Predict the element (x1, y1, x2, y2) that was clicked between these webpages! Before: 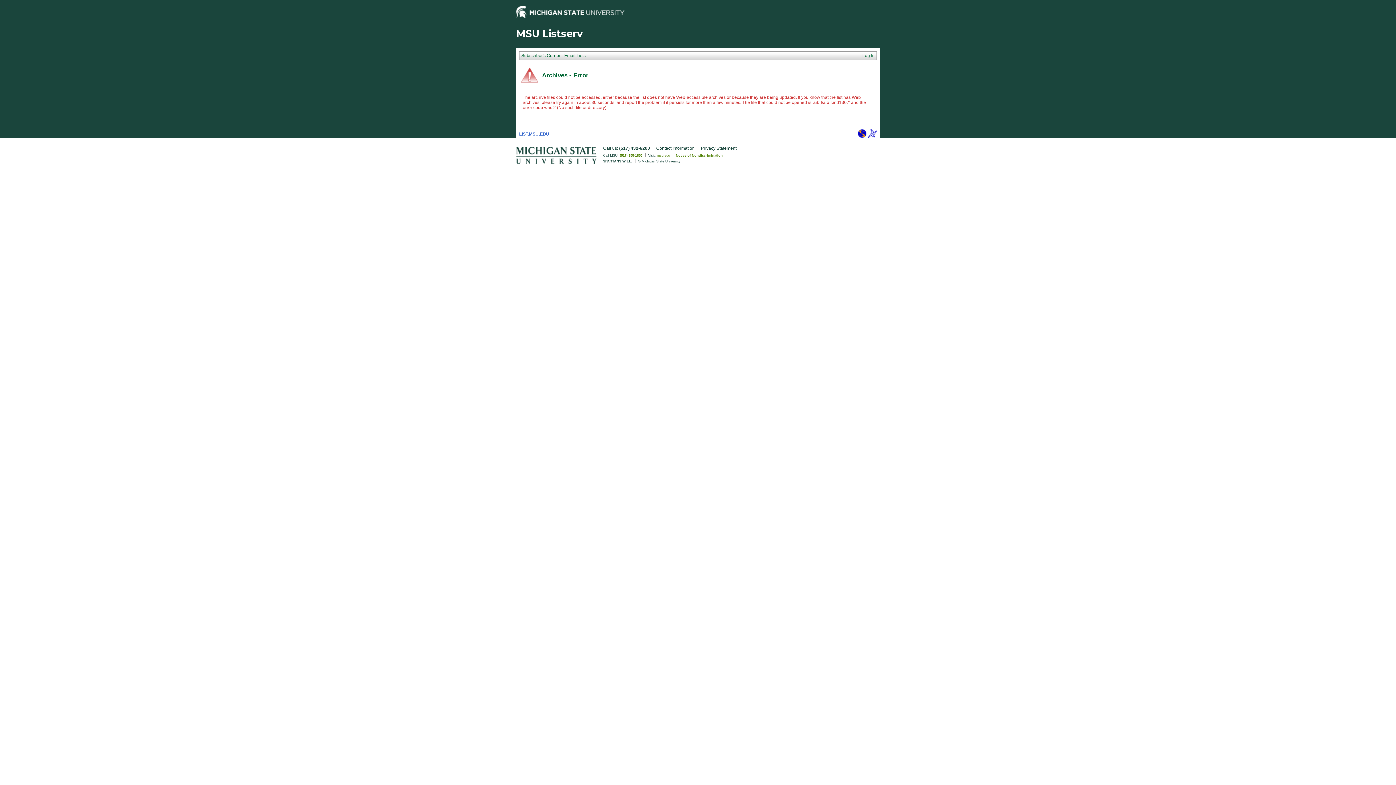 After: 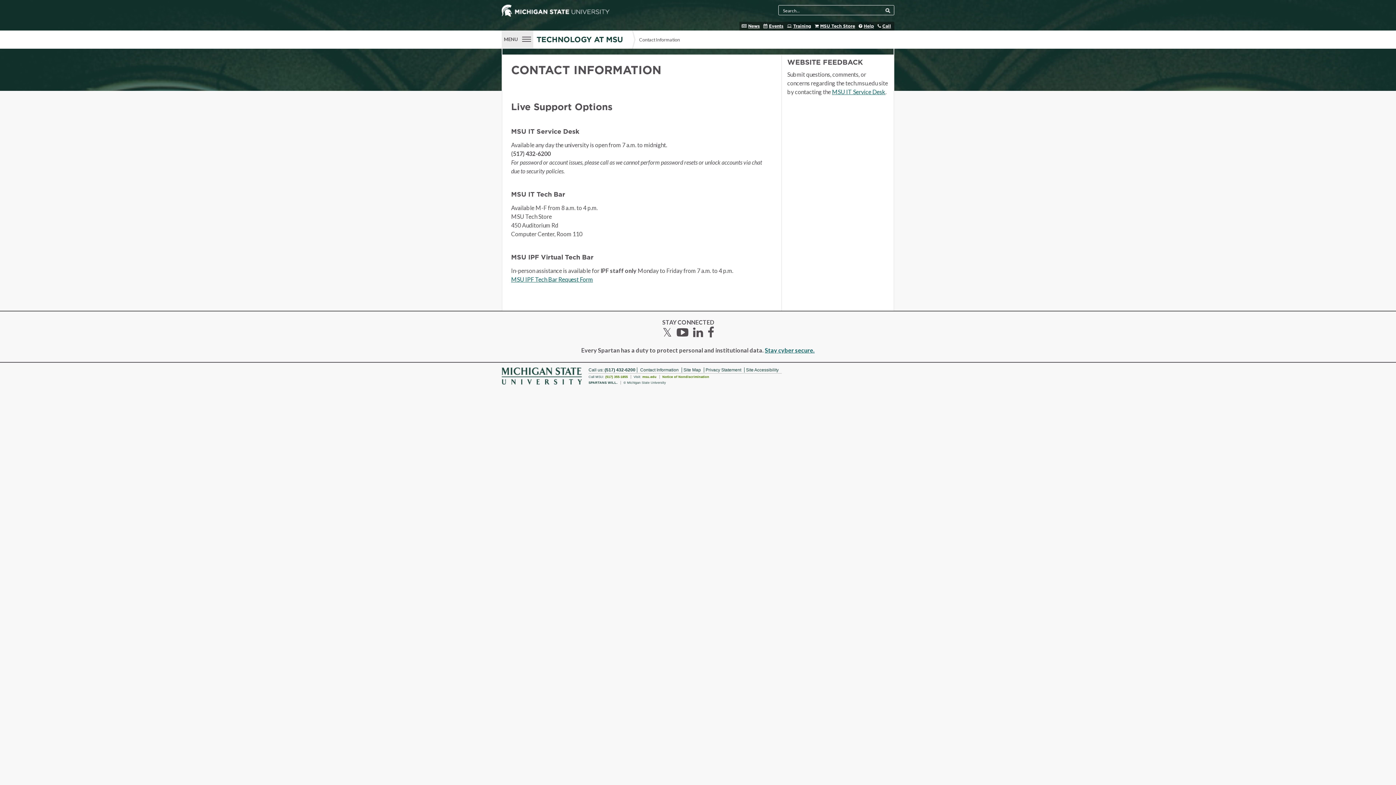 Action: label: Contact Information bbox: (653, 145, 698, 150)